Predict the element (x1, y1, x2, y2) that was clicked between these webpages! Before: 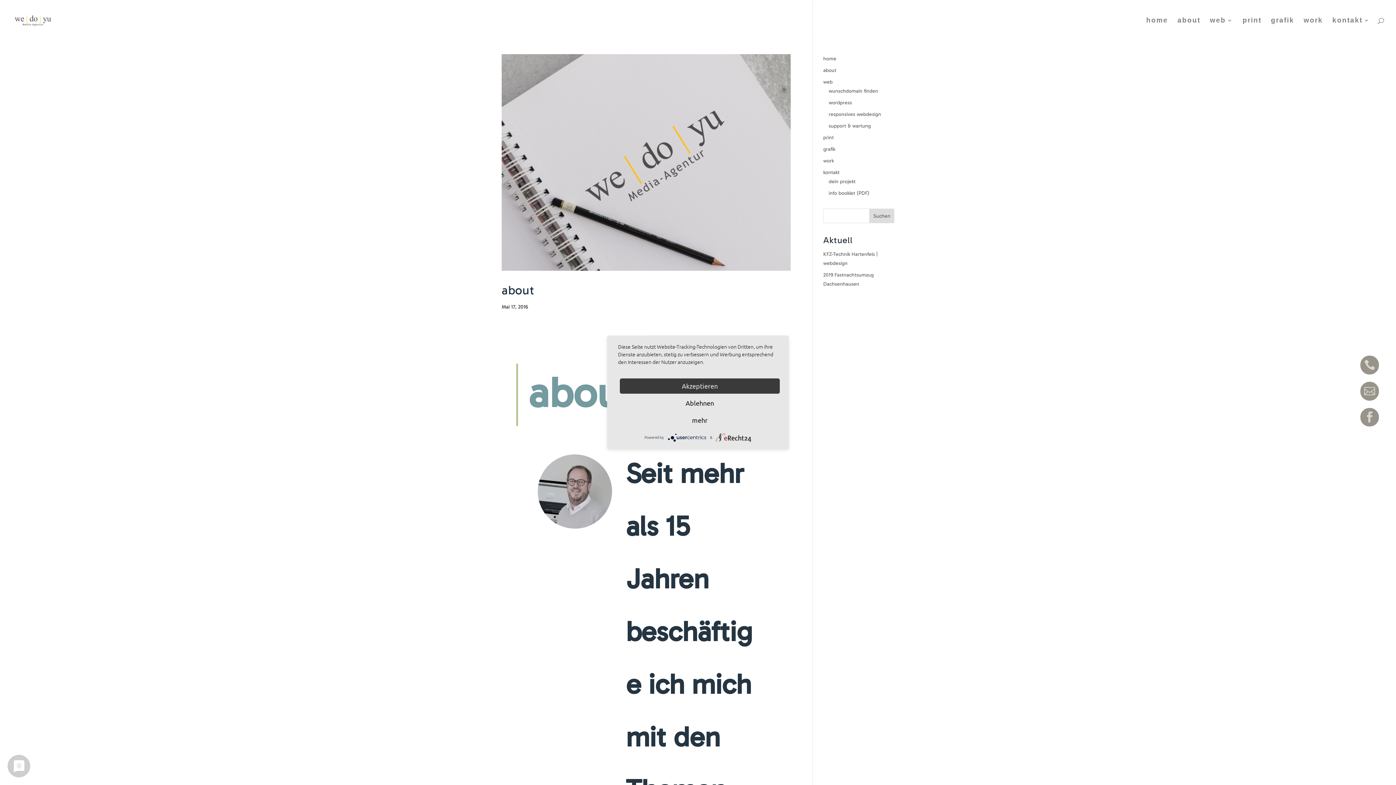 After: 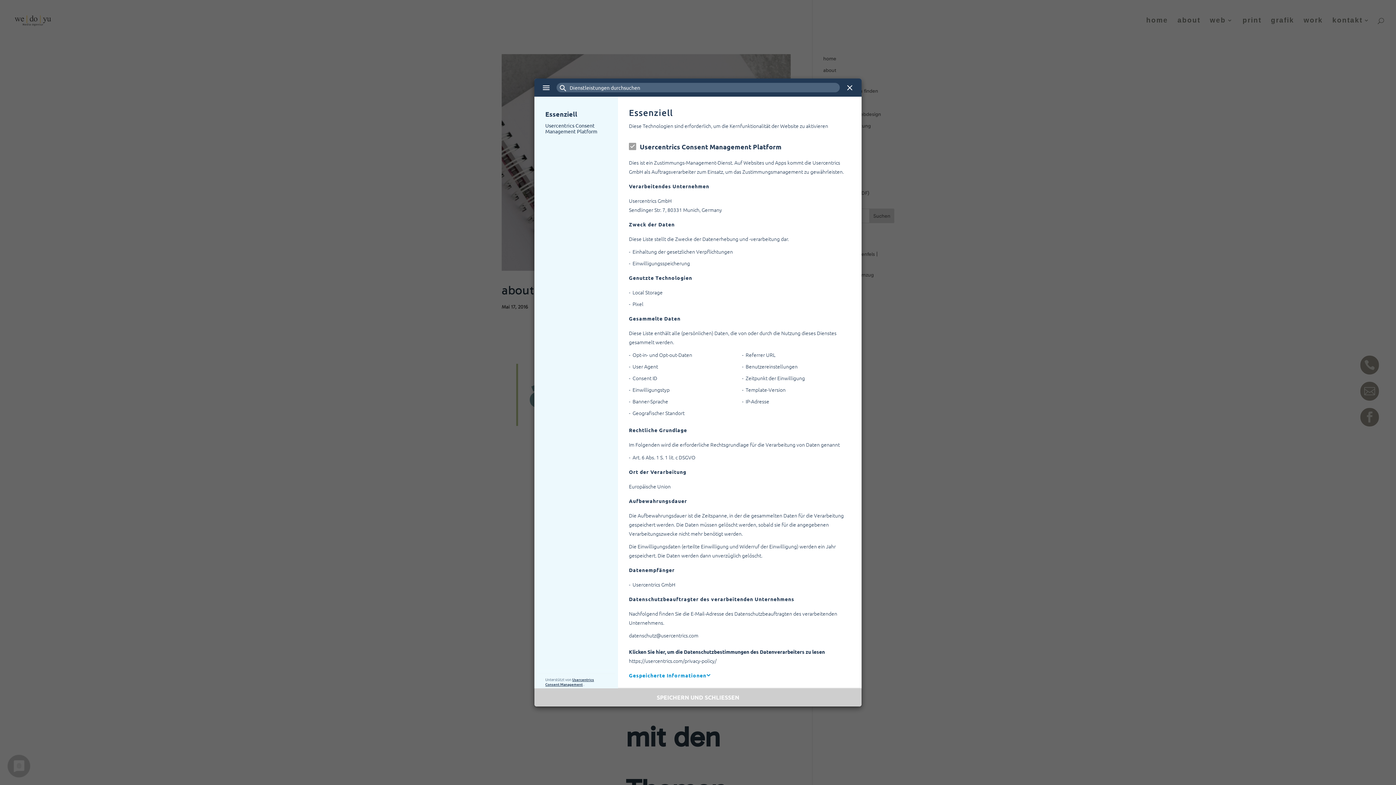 Action: bbox: (620, 412, 780, 428) label: mehr